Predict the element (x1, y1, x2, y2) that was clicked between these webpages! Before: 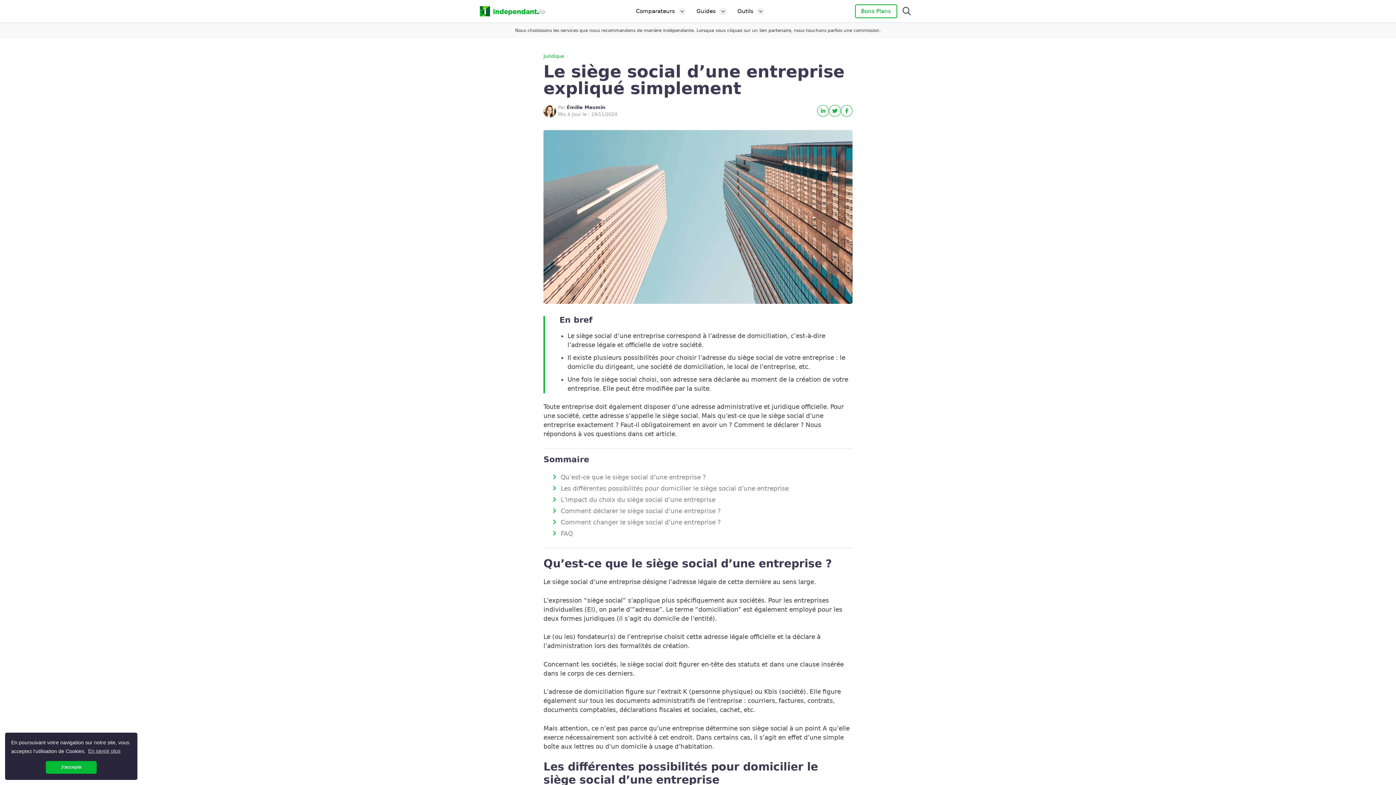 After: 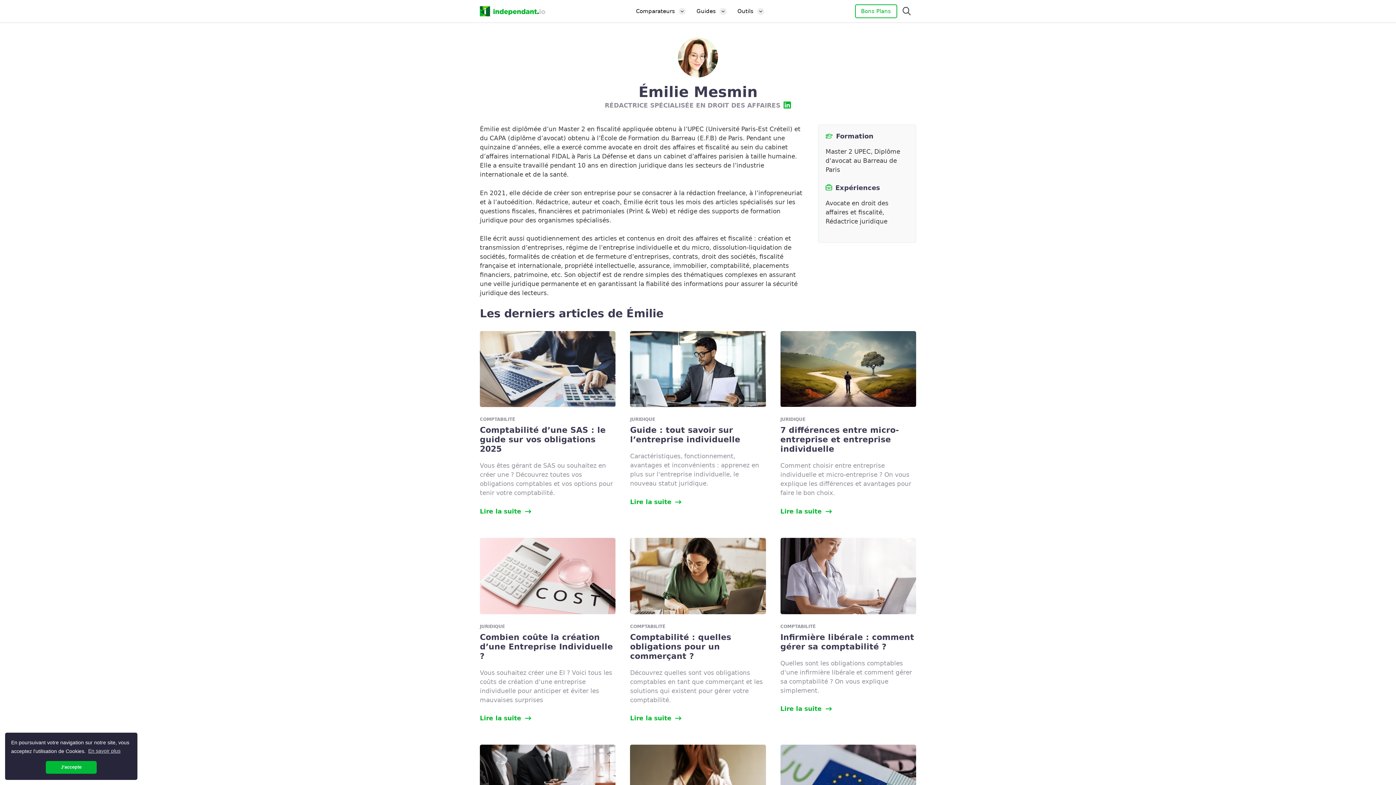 Action: label: Émilie Mesmin bbox: (566, 104, 605, 110)